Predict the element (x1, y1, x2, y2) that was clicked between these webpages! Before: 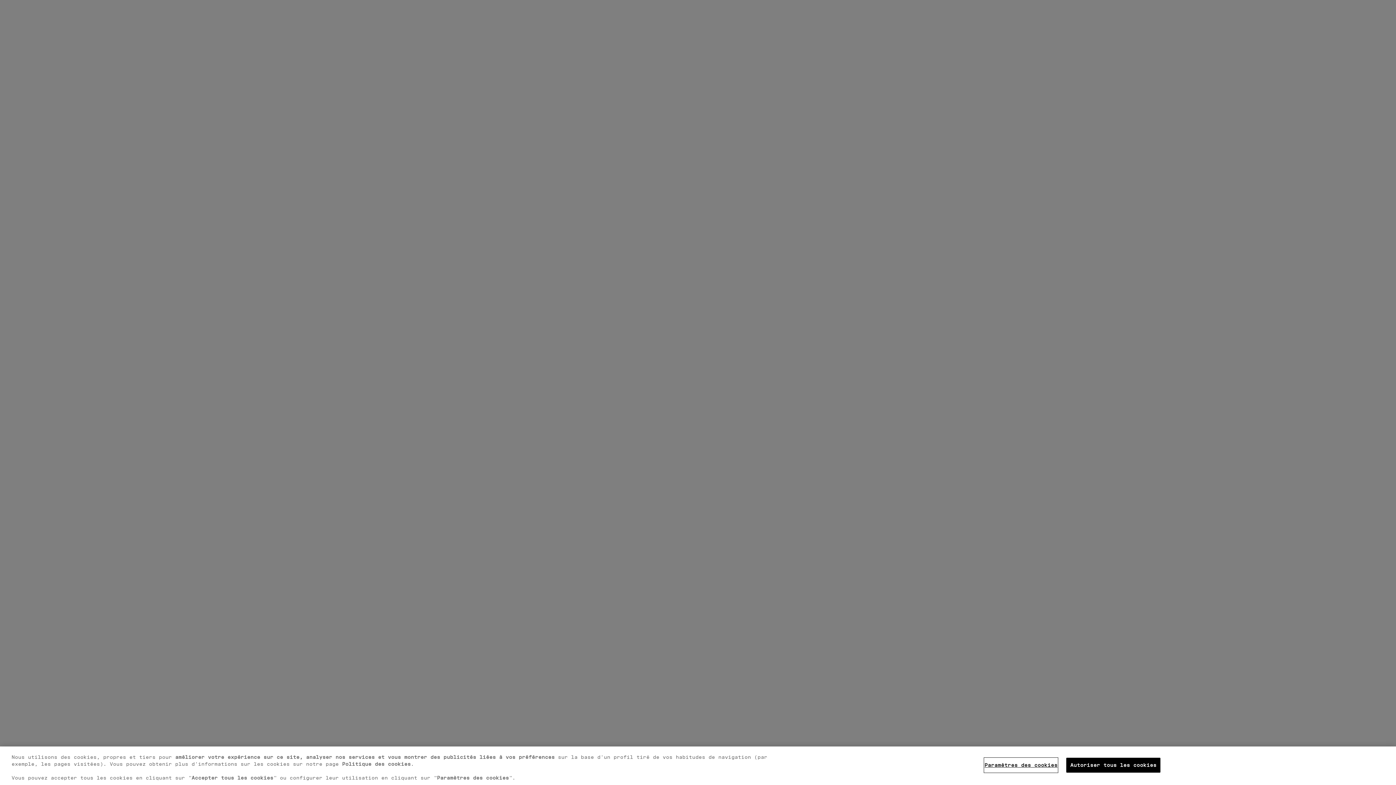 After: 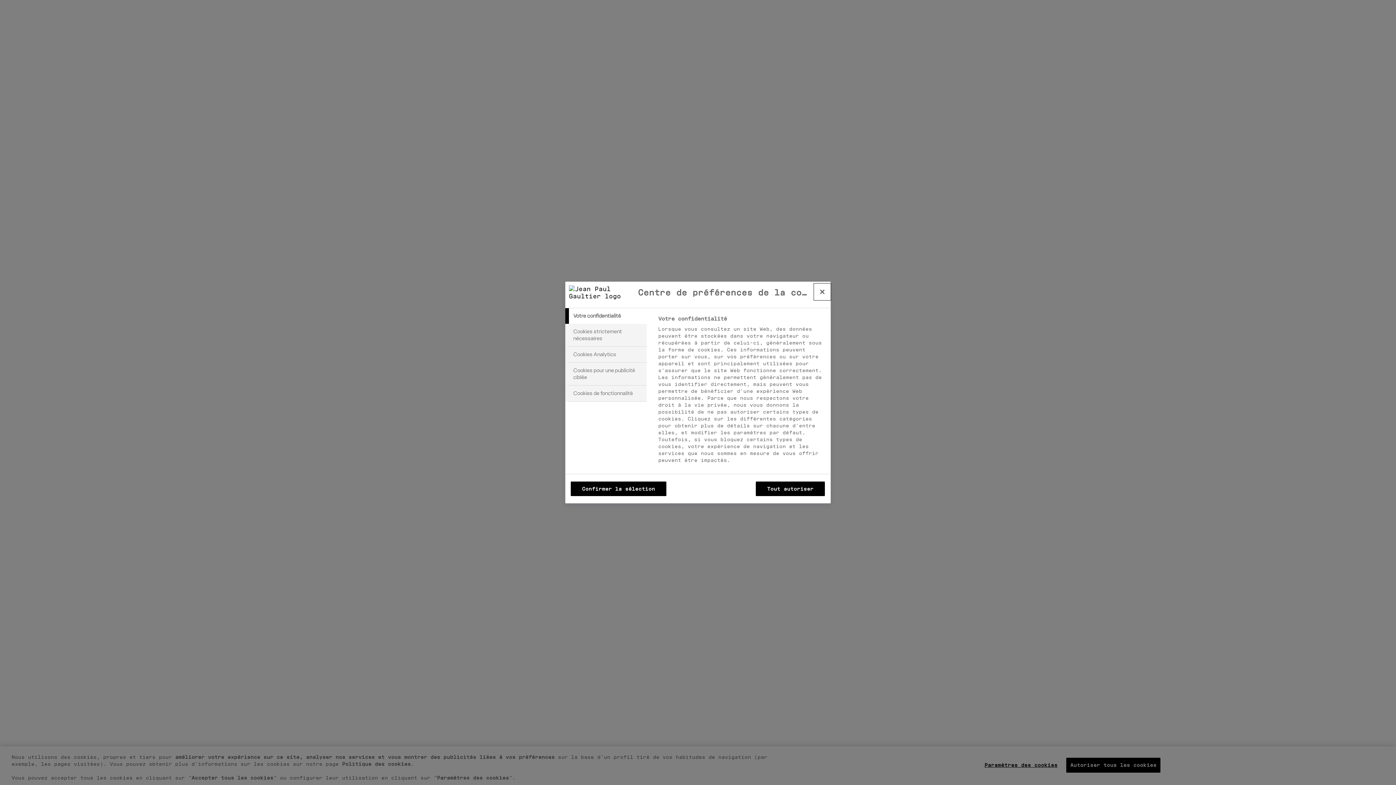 Action: label: Paramètres des cookies bbox: (984, 758, 1057, 772)